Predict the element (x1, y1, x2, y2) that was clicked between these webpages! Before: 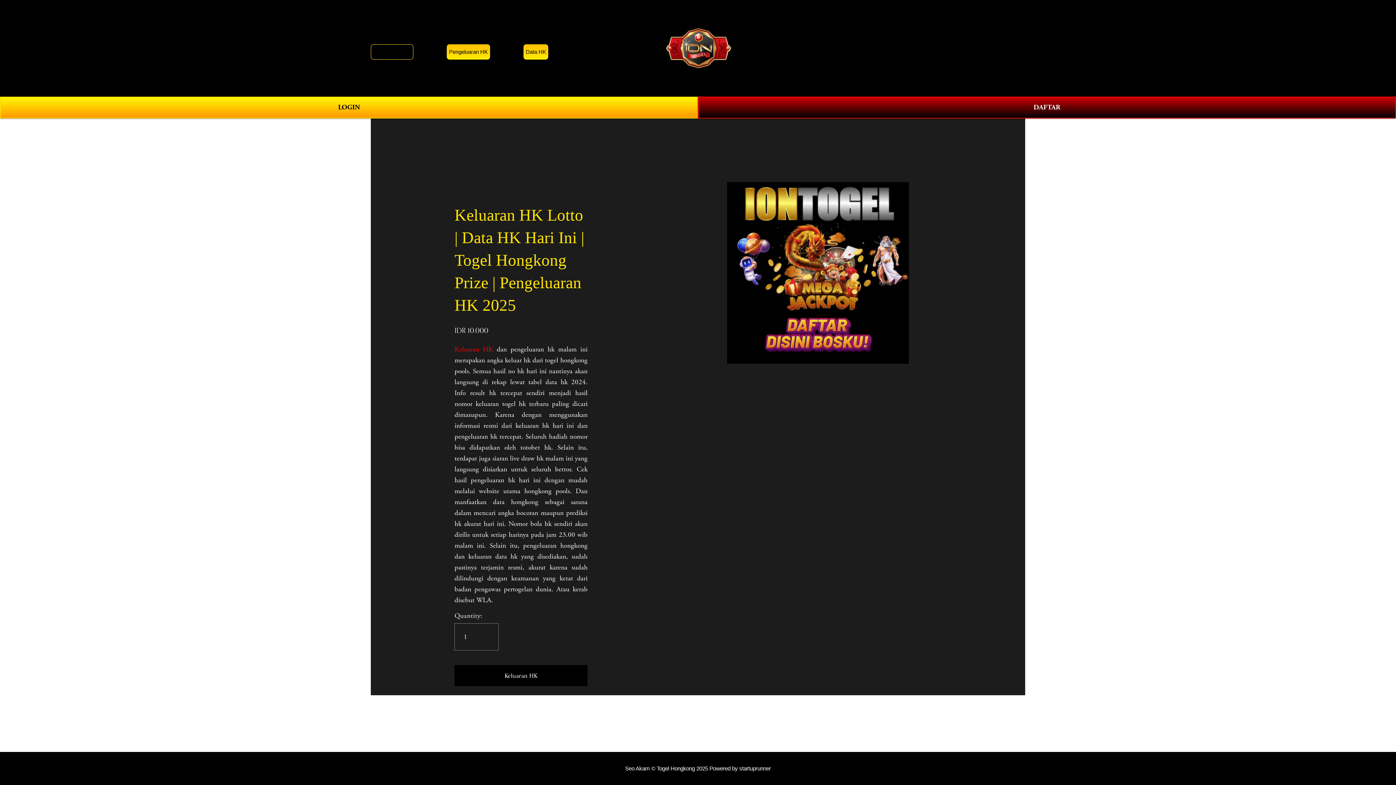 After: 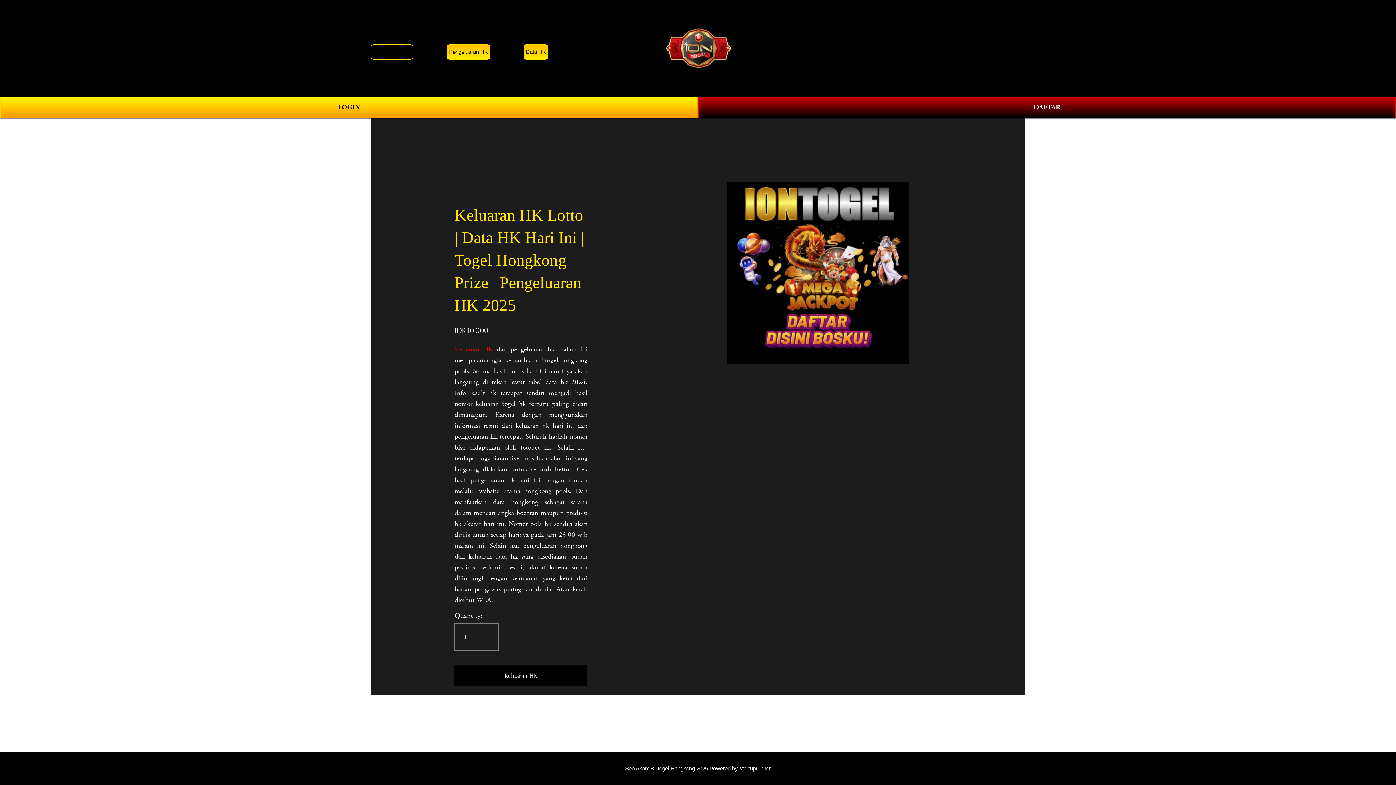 Action: label: 0 bbox: (1011, 43, 1025, 52)